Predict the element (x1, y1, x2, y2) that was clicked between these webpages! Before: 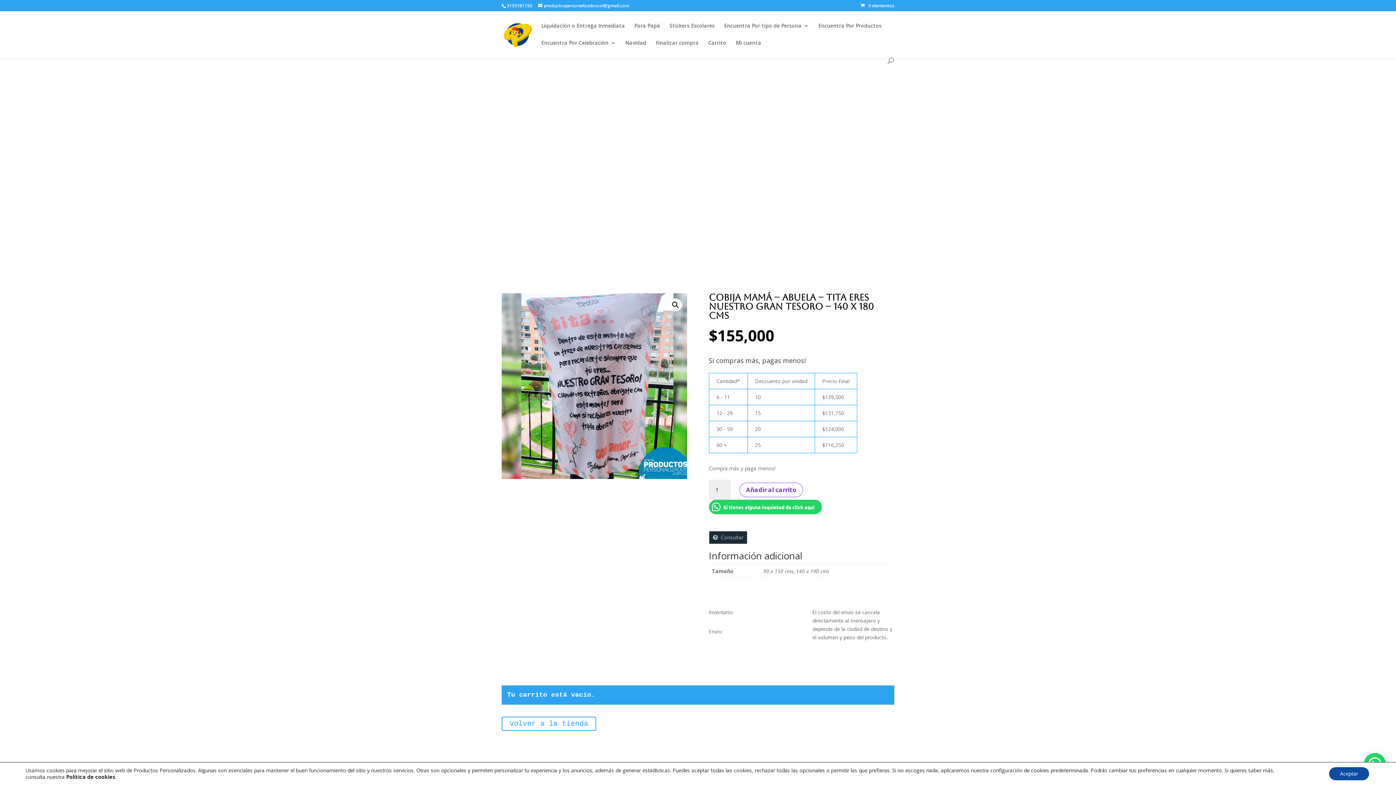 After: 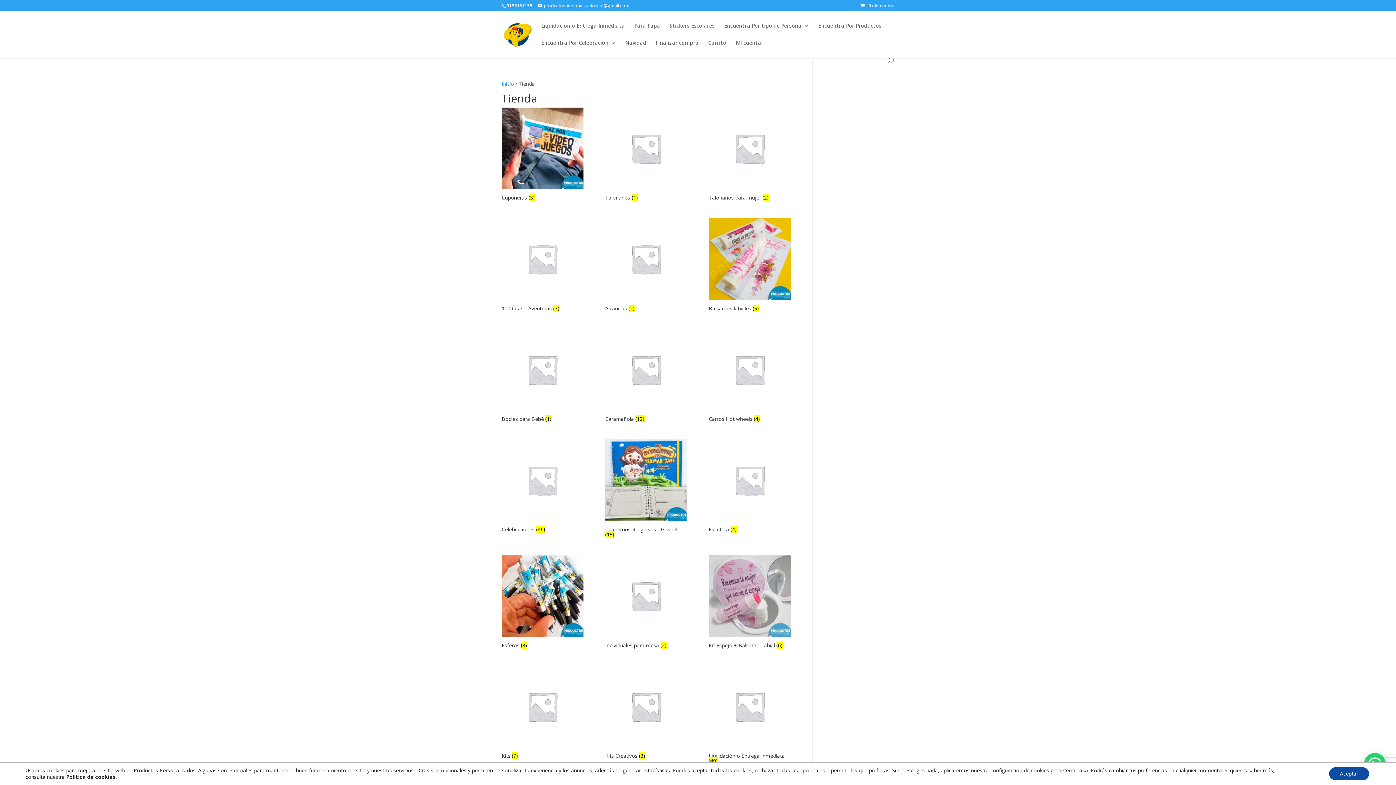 Action: label: Volver a la tienda bbox: (501, 716, 596, 731)